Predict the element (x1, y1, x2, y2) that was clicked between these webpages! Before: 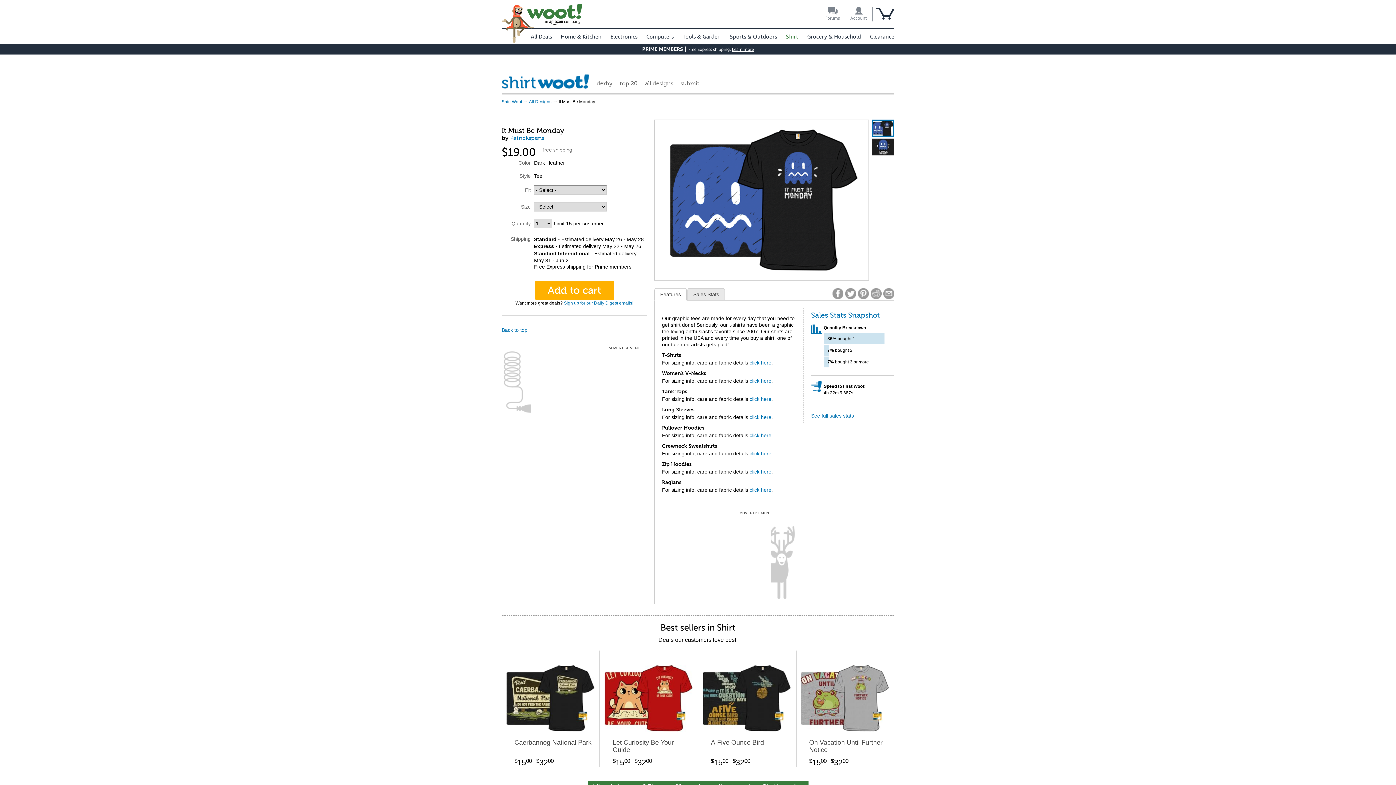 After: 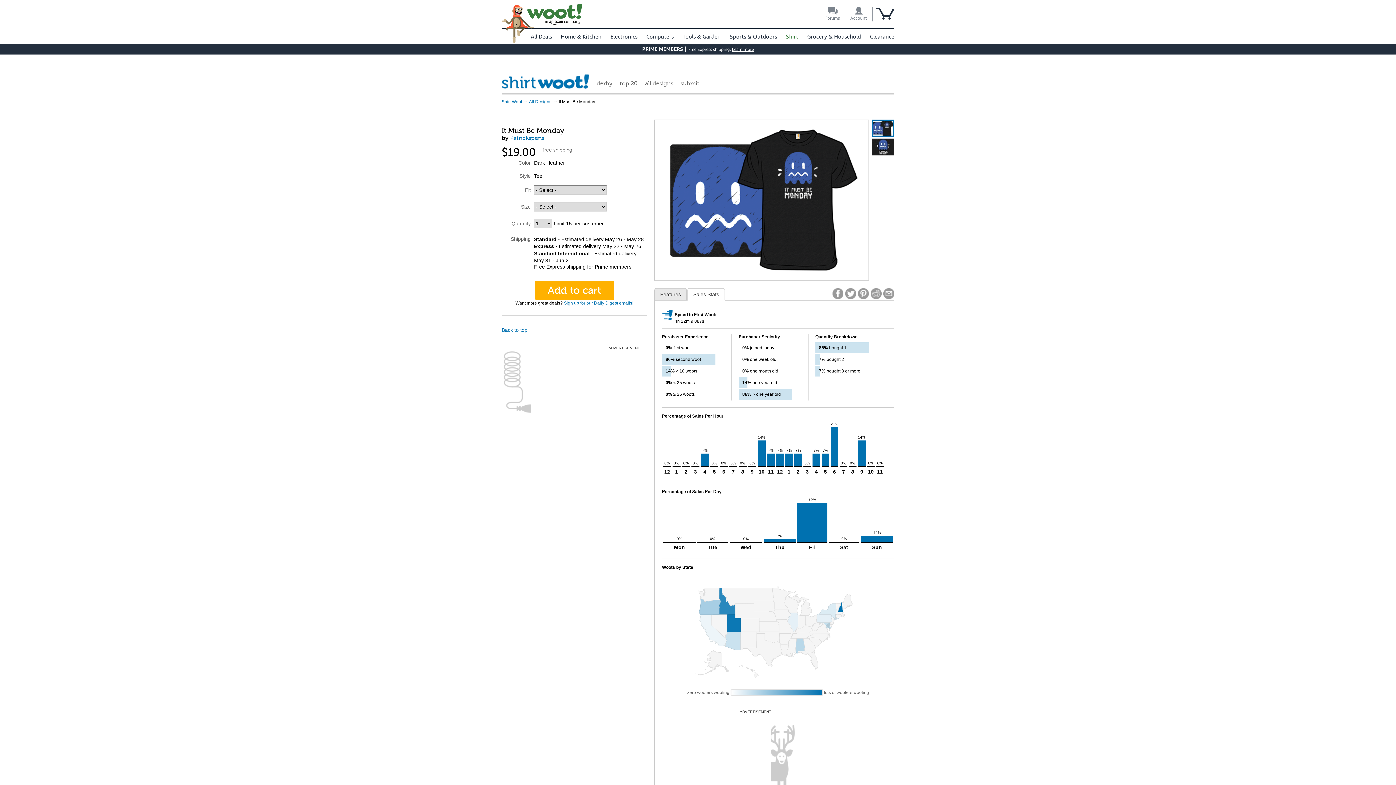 Action: bbox: (688, 288, 724, 300) label: Sales Stats